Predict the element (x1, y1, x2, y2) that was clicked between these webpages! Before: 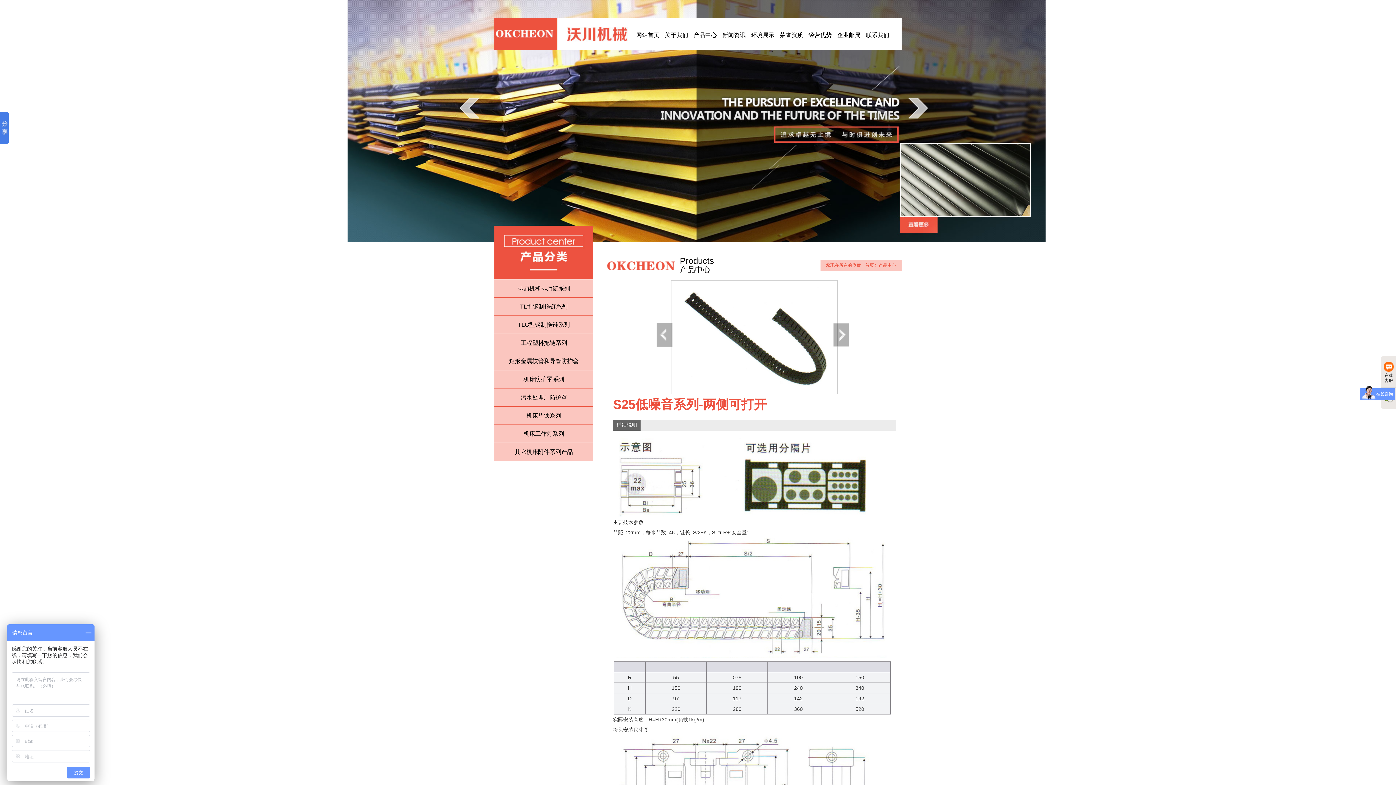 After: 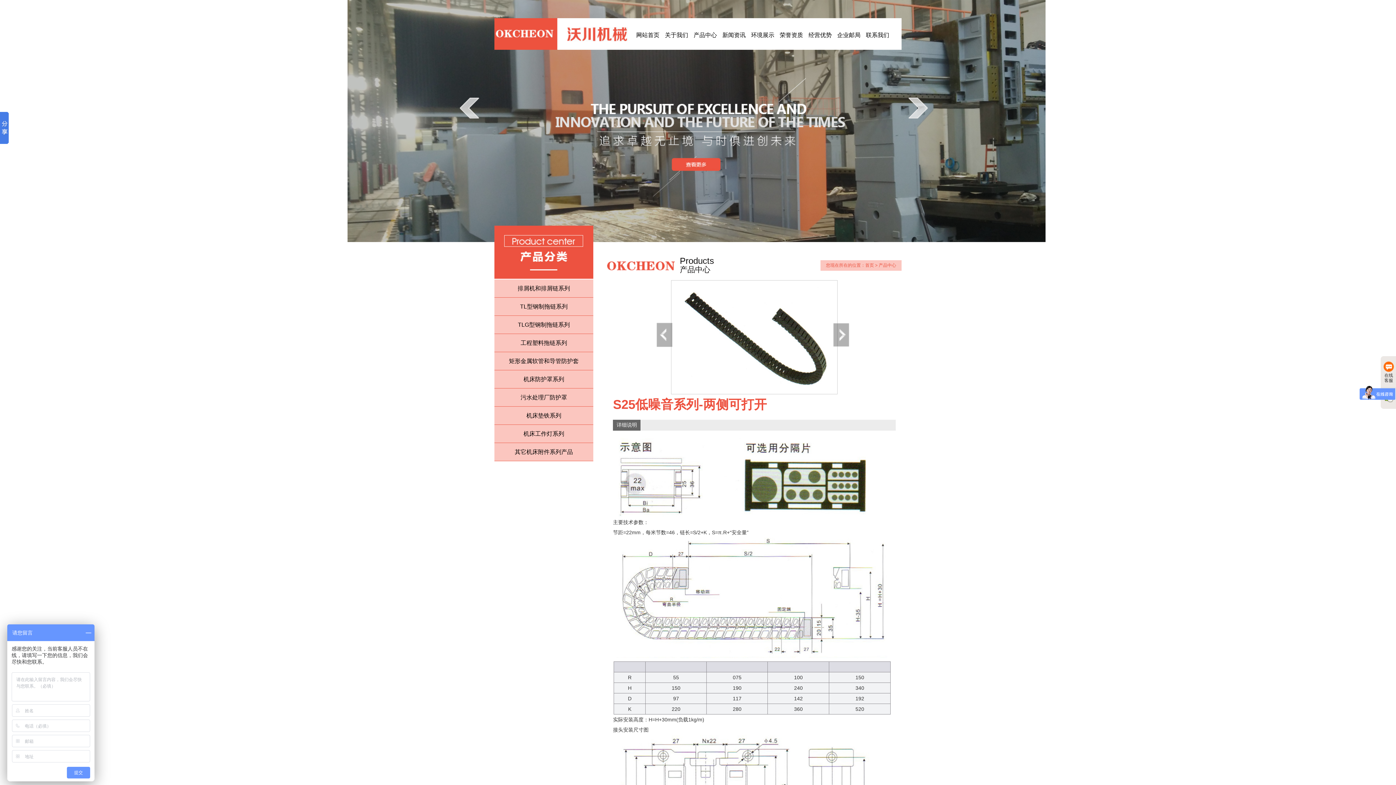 Action: label: 在线客服 bbox: (1381, 356, 1396, 387)